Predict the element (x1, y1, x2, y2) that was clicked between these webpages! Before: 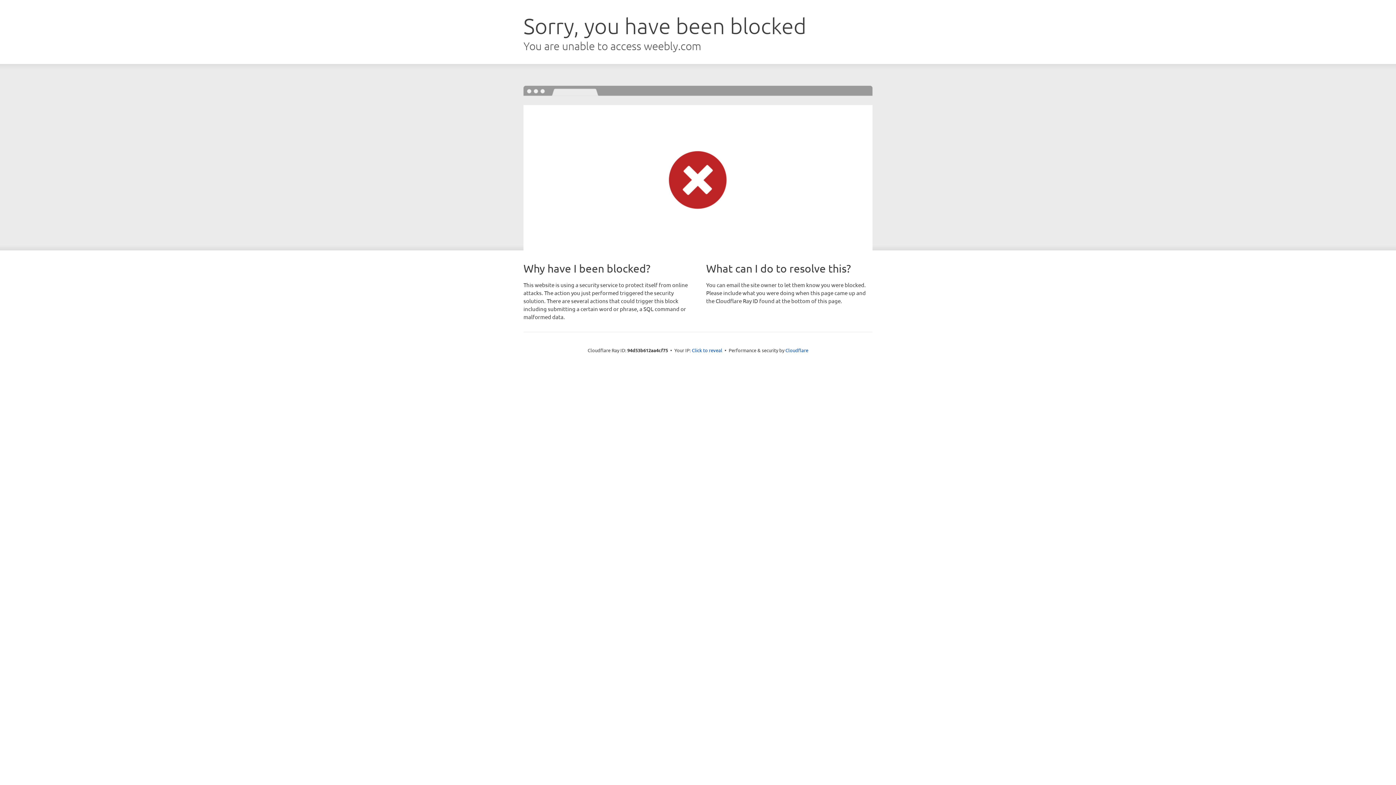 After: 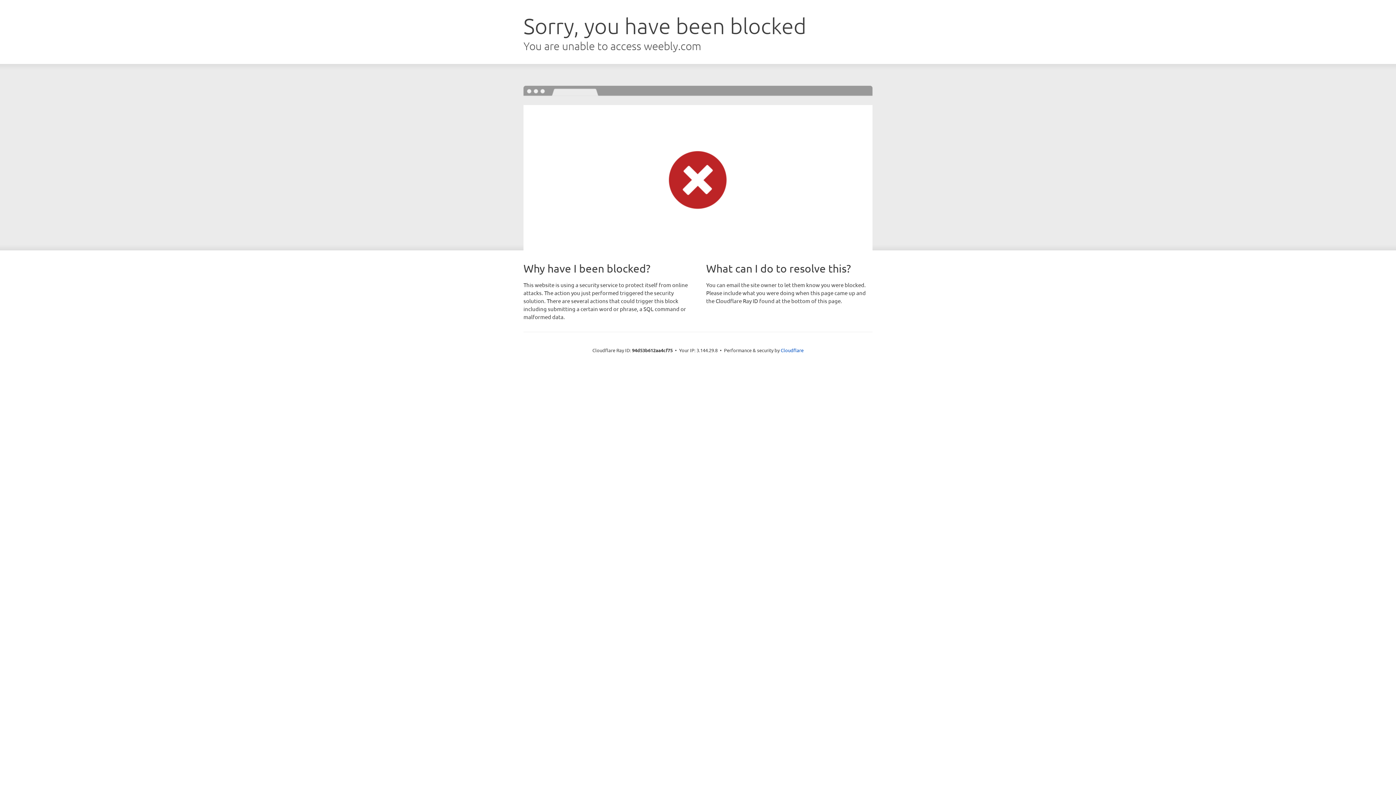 Action: label: Click to reveal bbox: (692, 346, 722, 353)